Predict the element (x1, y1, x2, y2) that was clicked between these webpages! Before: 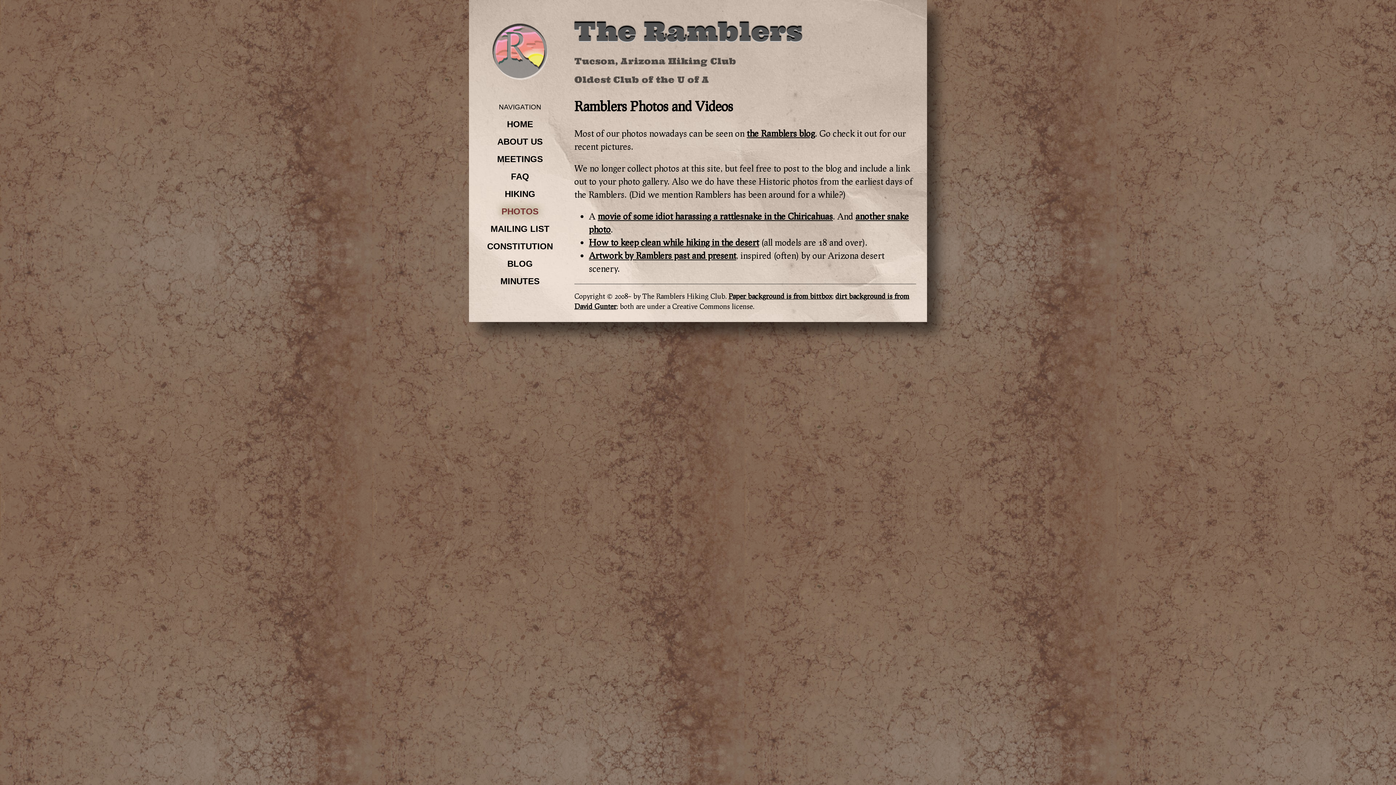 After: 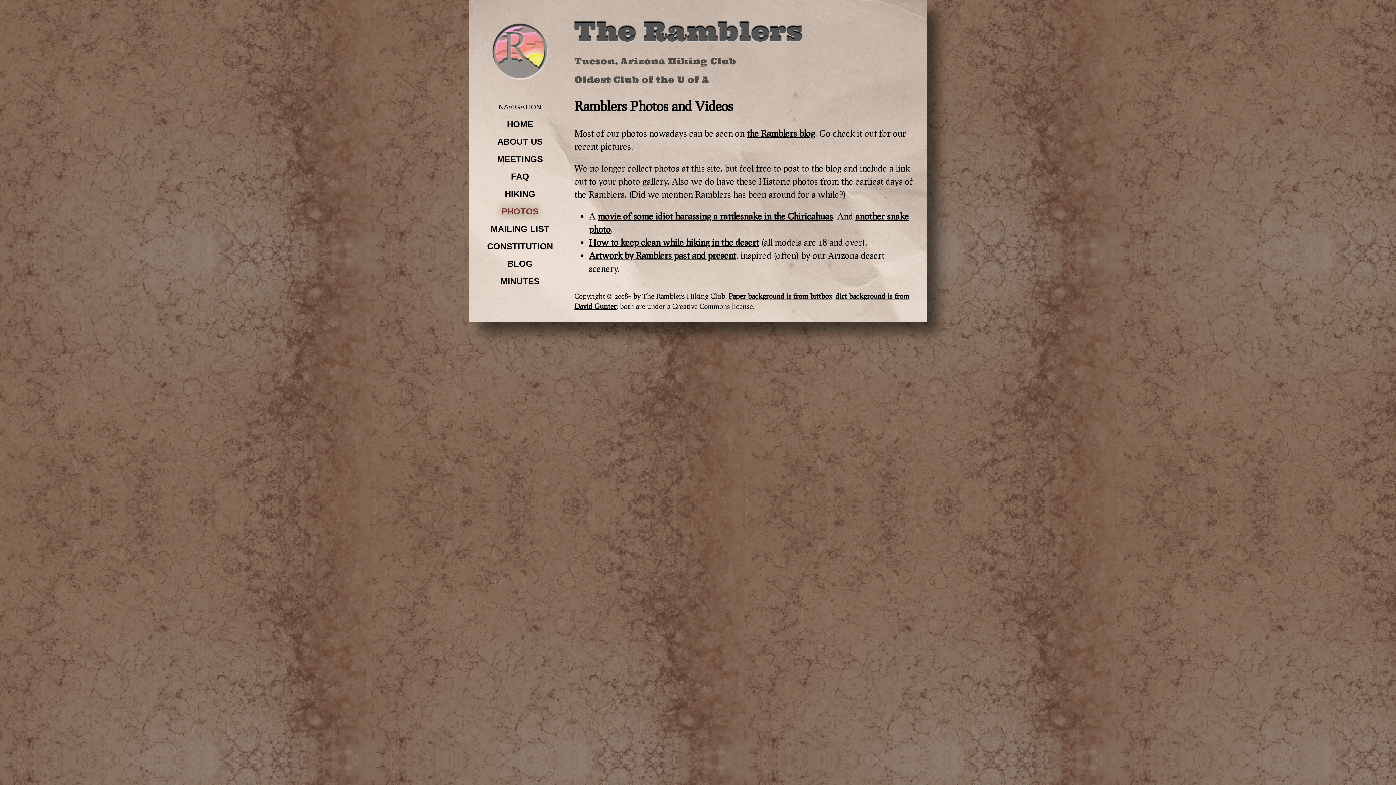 Action: label: PHOTOS bbox: (501, 206, 538, 216)